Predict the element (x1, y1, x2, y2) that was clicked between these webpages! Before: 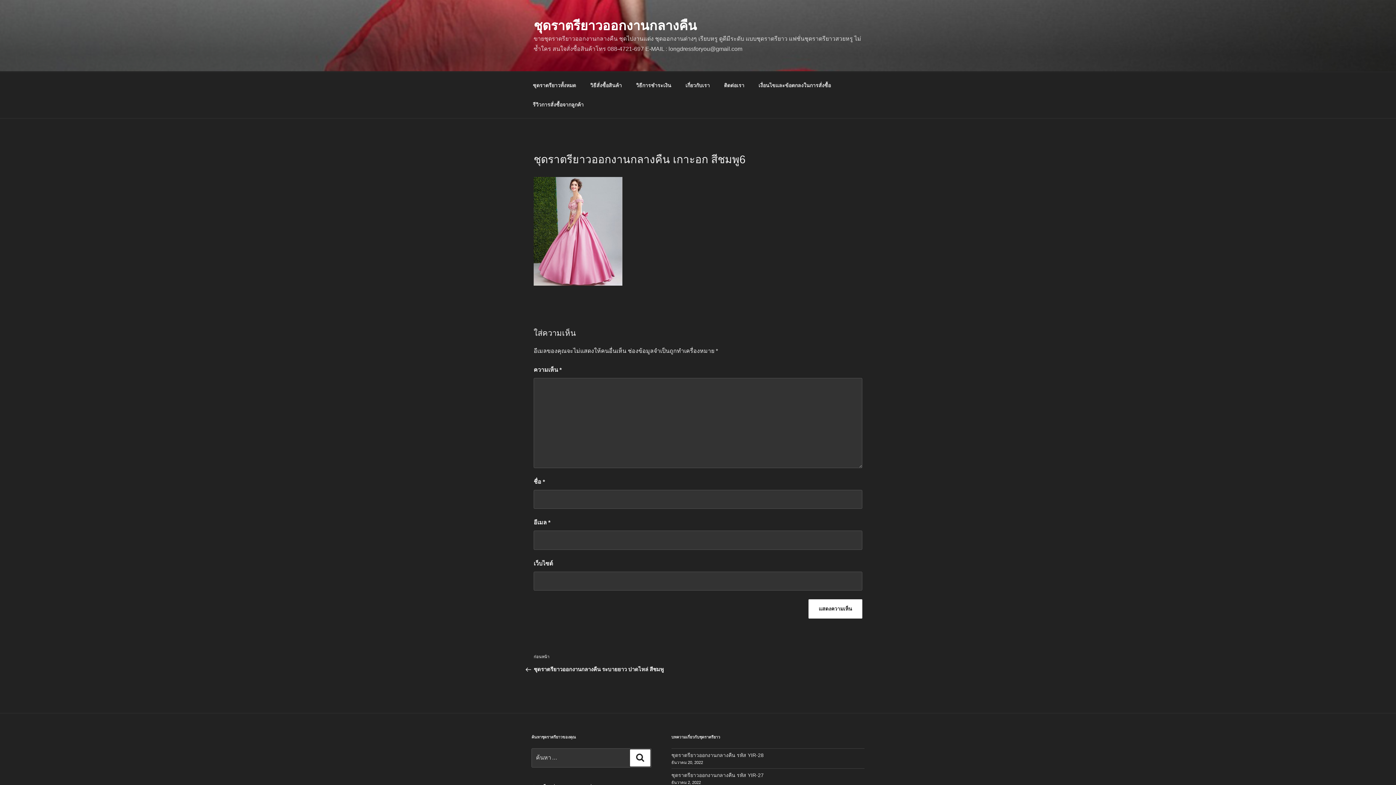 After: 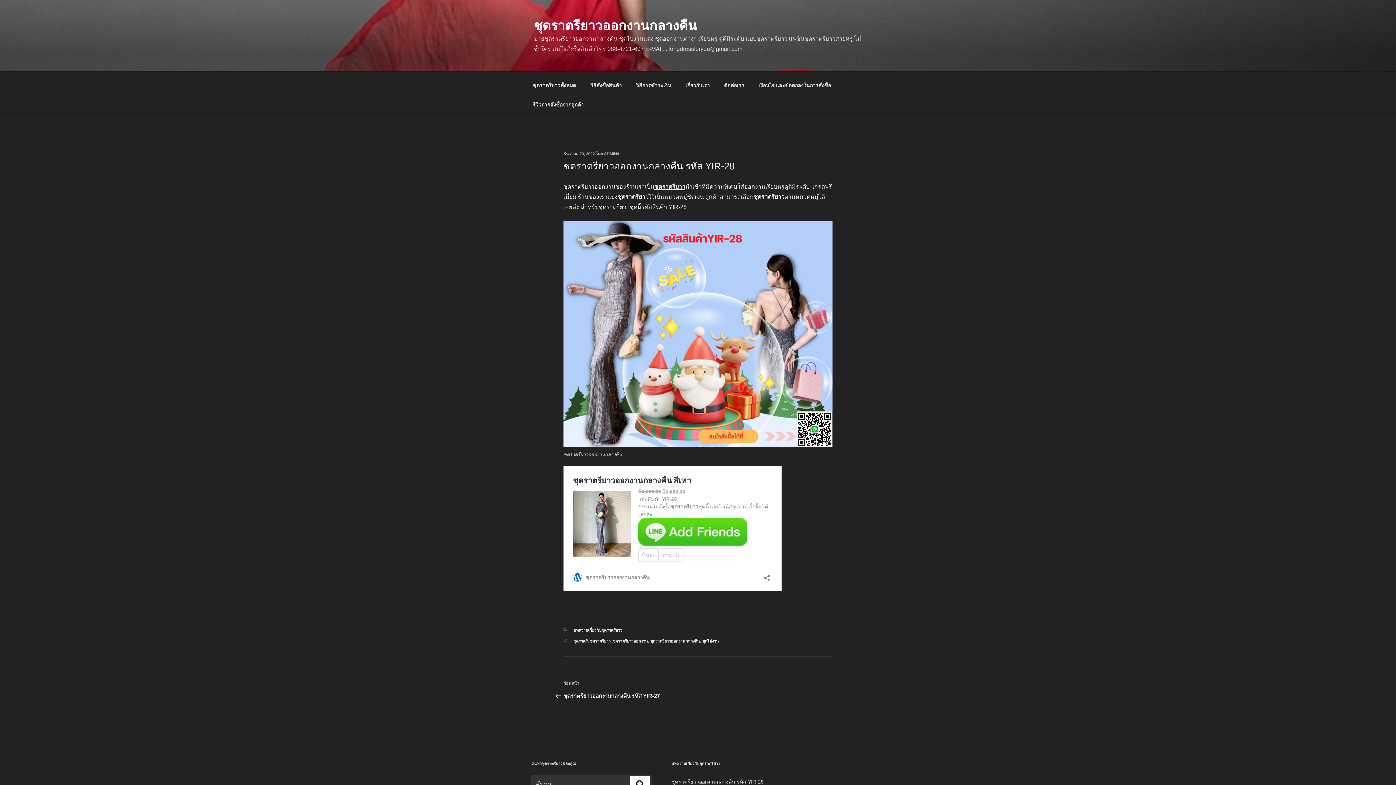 Action: label: ชุดราตรียาวออกงานกลางคืน รหัส YIR-28 bbox: (671, 752, 763, 758)